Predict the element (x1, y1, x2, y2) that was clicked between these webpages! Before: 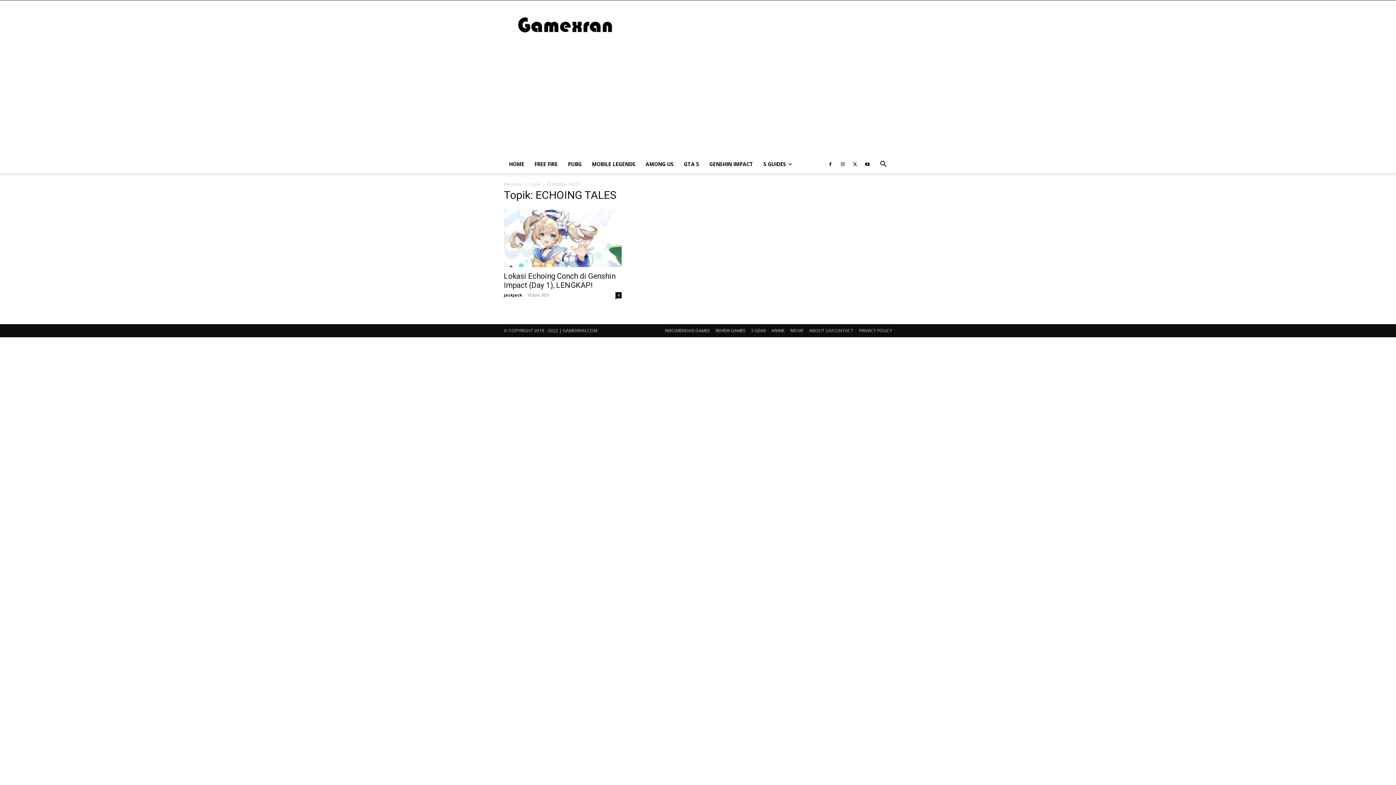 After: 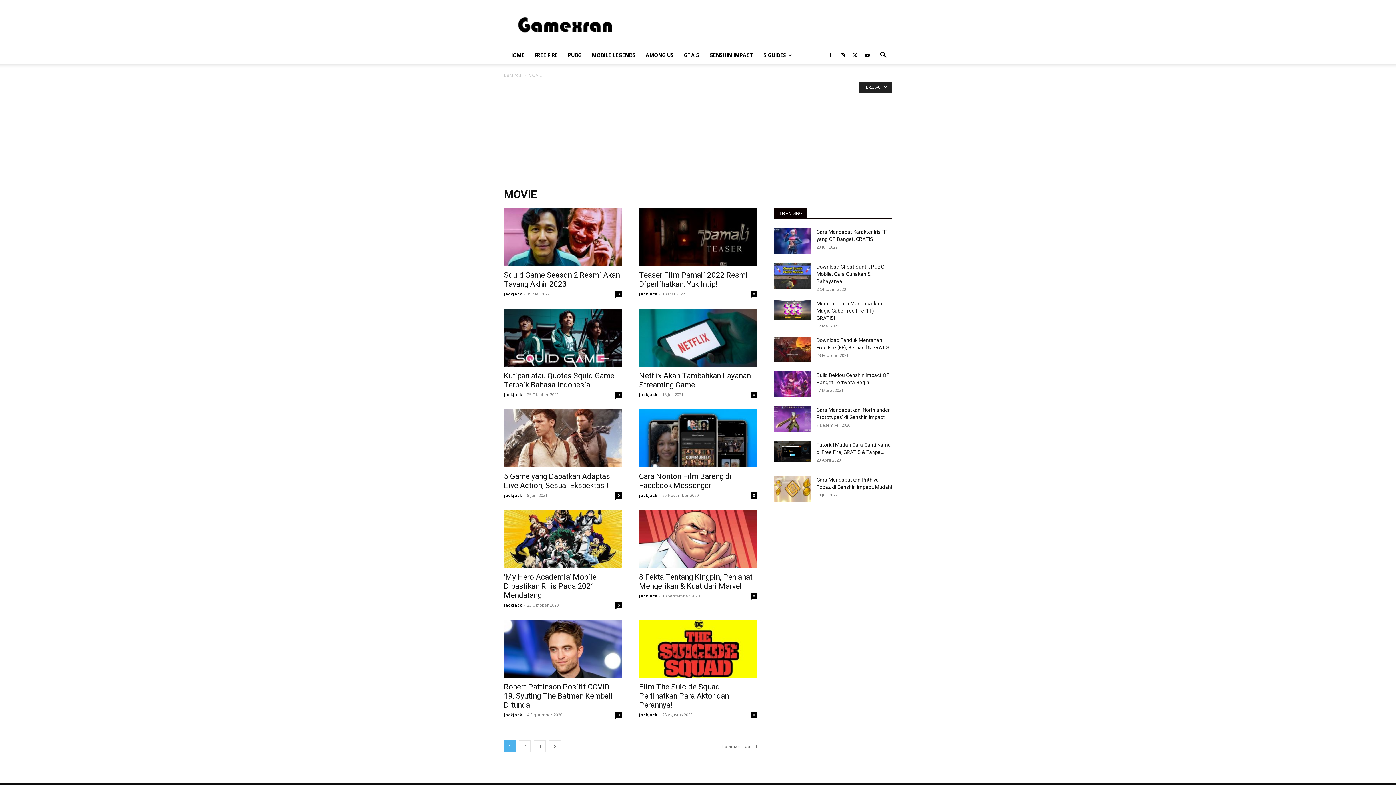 Action: bbox: (790, 327, 803, 334) label: MOVIE